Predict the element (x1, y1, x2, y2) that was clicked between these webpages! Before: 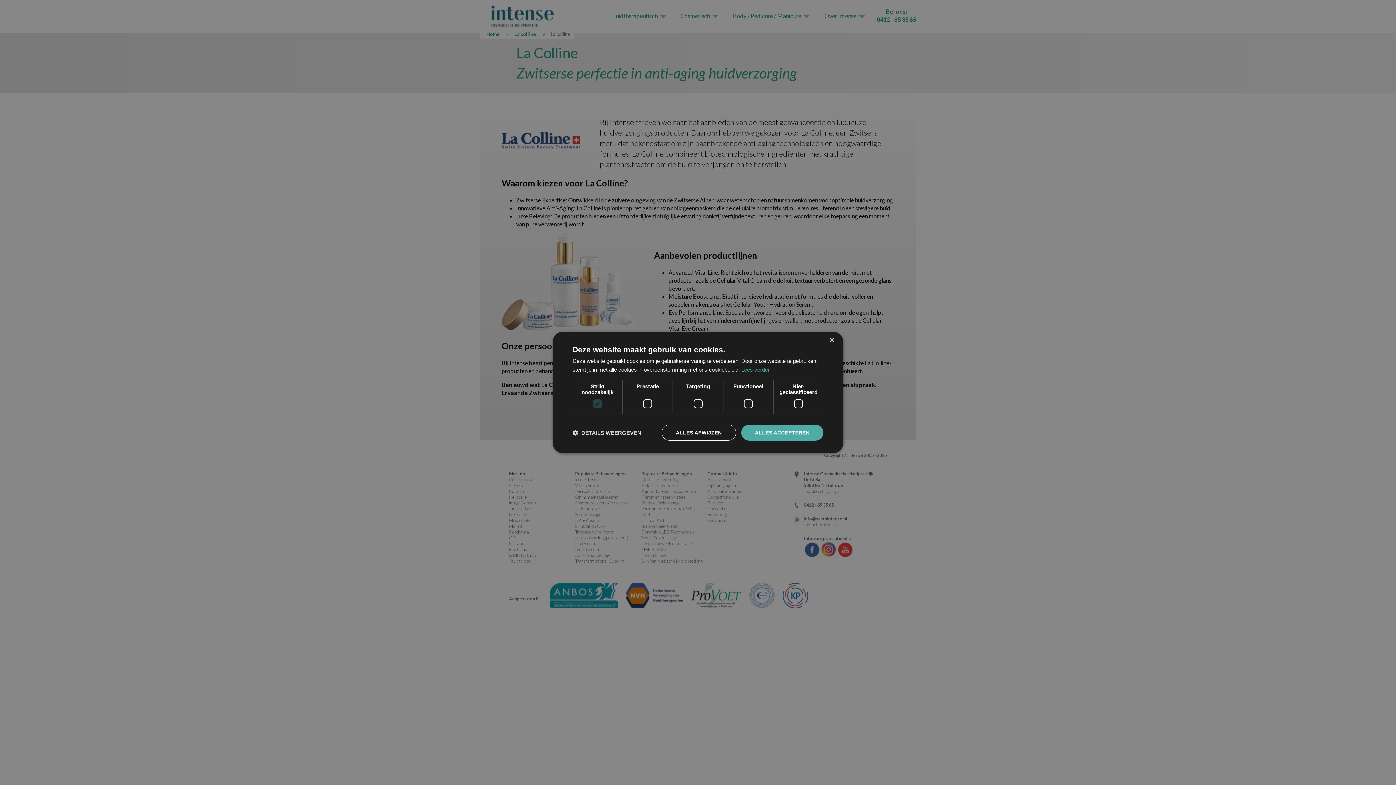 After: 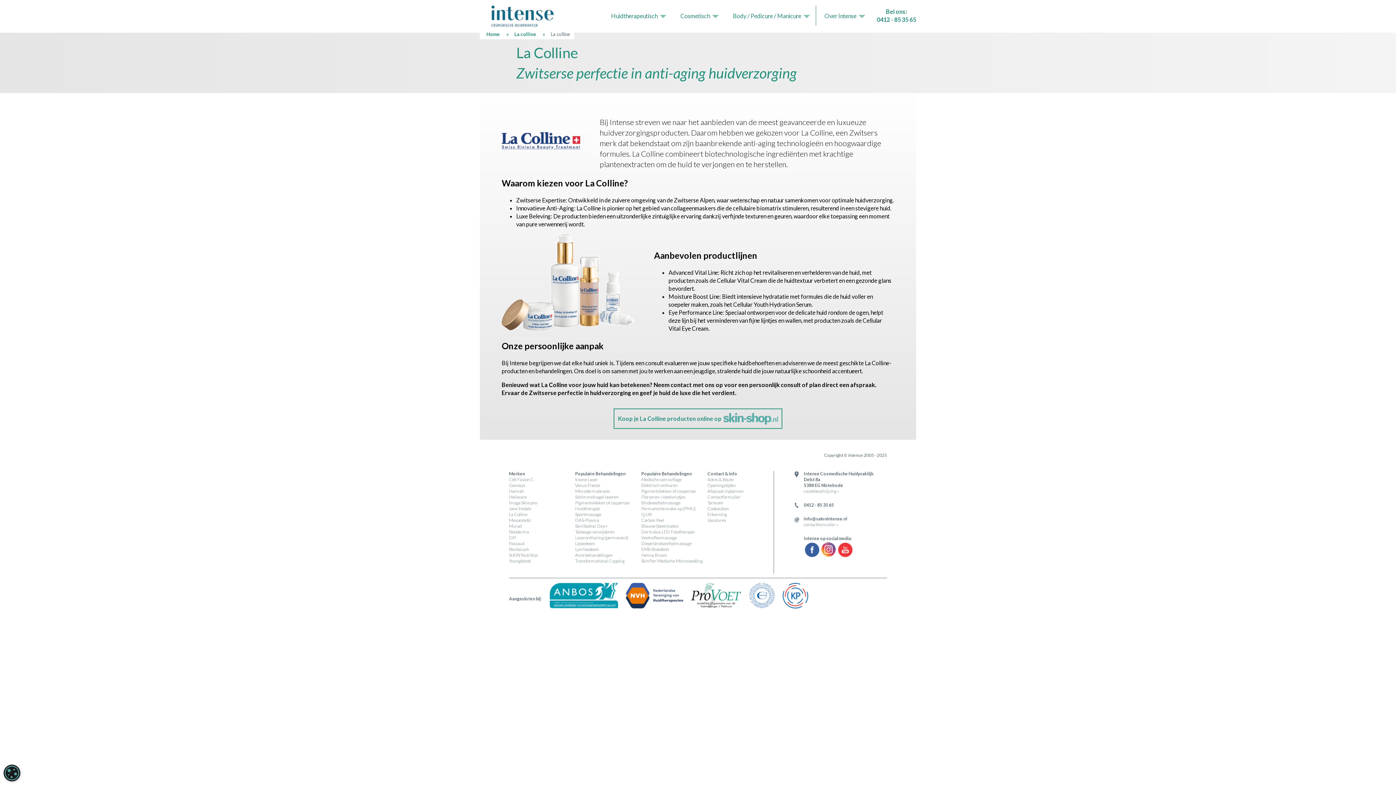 Action: bbox: (829, 337, 834, 343) label: Close